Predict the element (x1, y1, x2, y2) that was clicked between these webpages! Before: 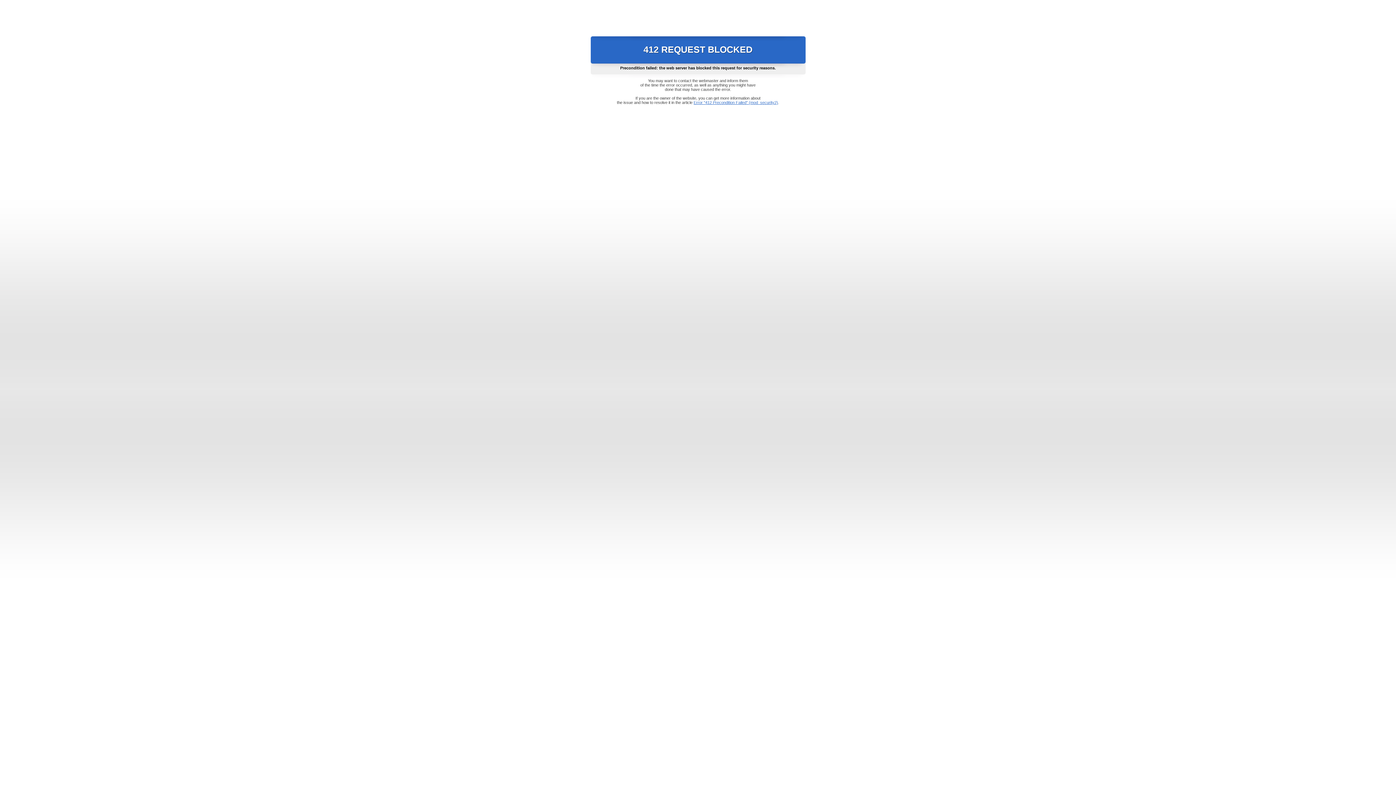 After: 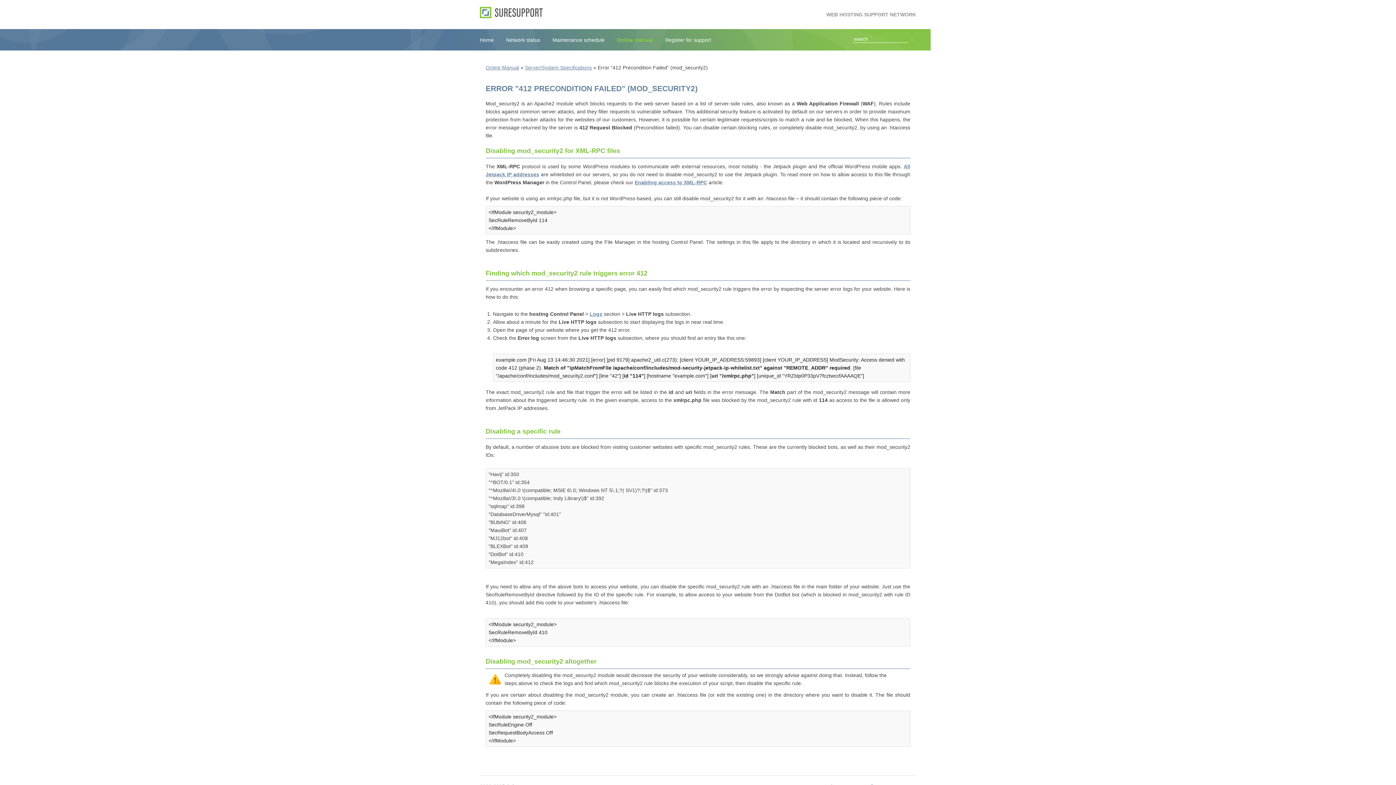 Action: bbox: (693, 100, 778, 104) label: Error "412 Precondition Failed" (mod_security2)